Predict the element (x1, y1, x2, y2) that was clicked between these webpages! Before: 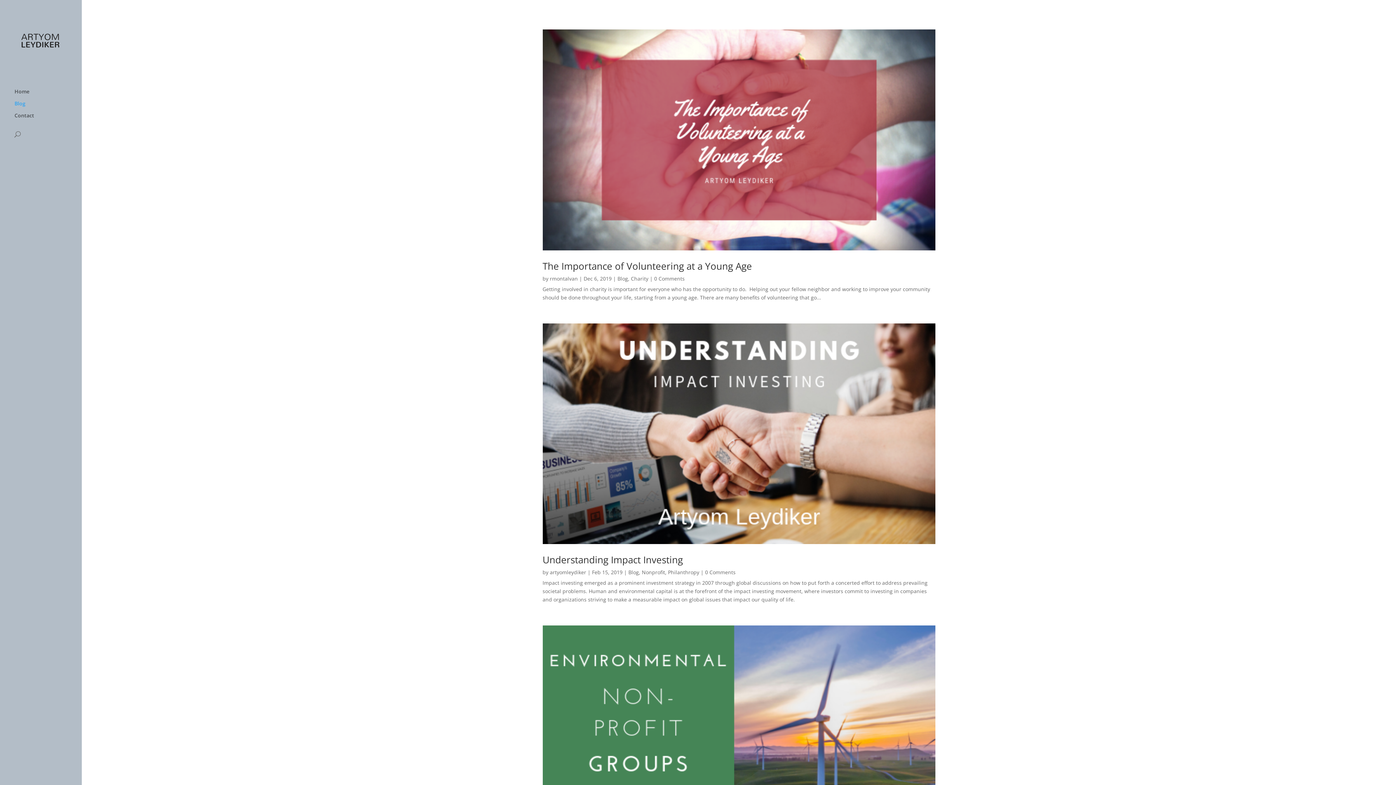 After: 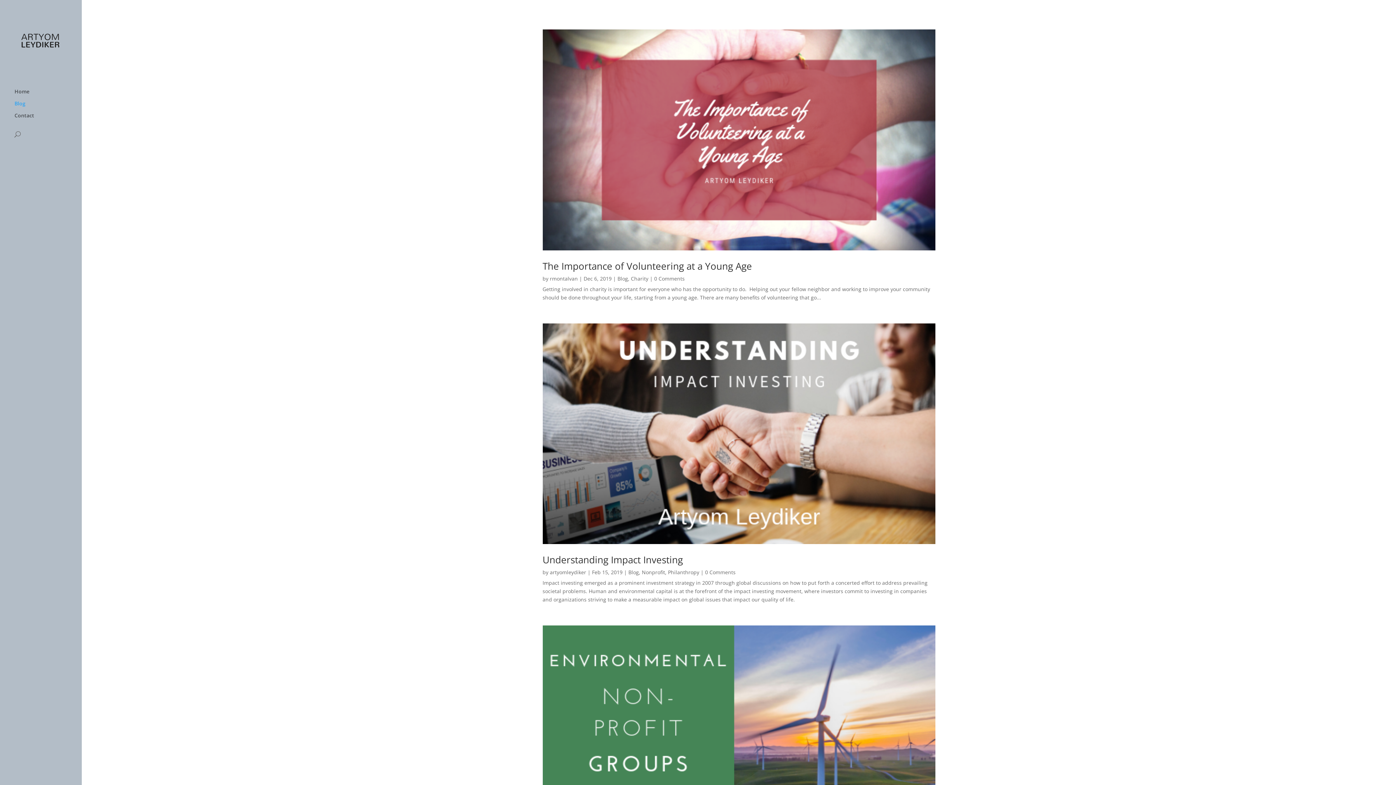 Action: label: Blog bbox: (14, 101, 81, 113)